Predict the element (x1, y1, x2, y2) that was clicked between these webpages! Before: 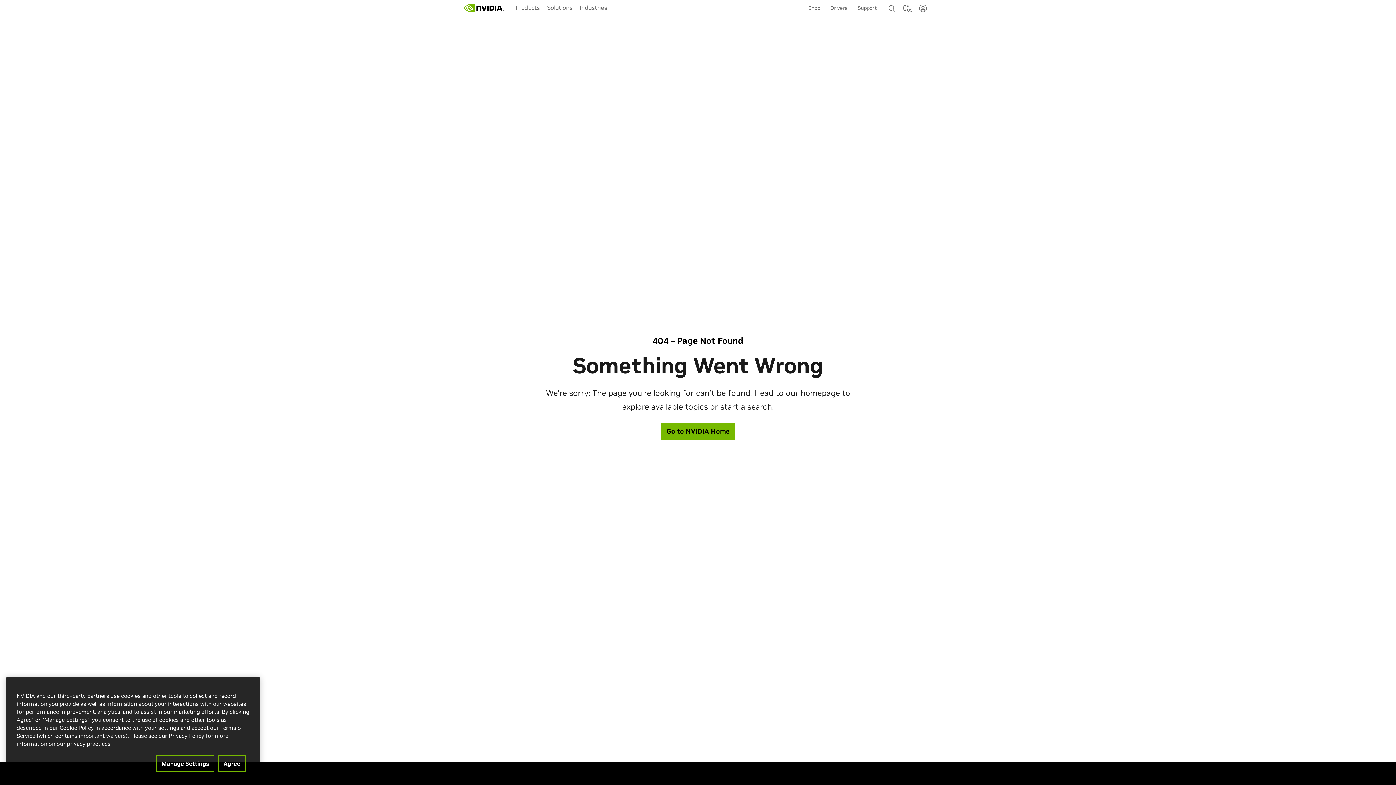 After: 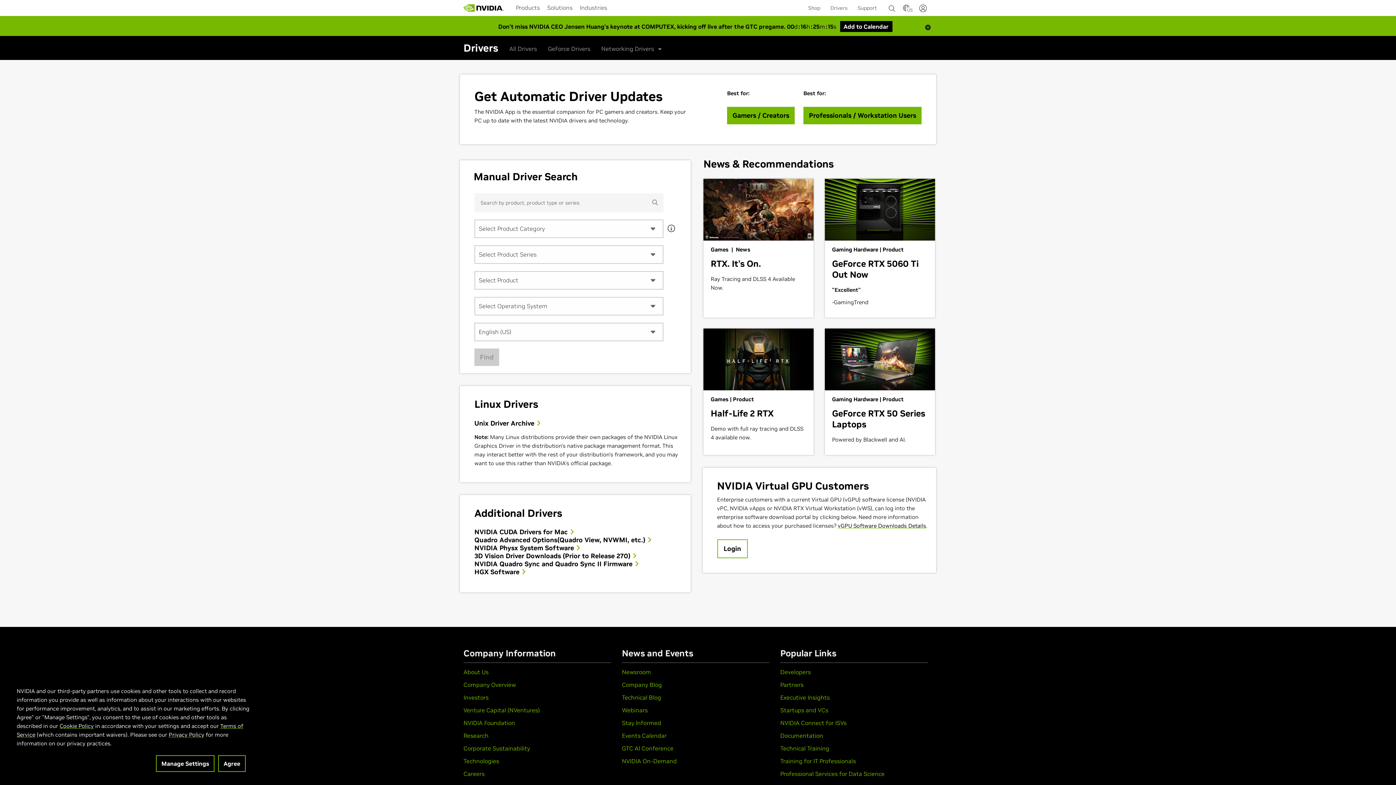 Action: bbox: (828, 0, 849, 14) label: Drivers